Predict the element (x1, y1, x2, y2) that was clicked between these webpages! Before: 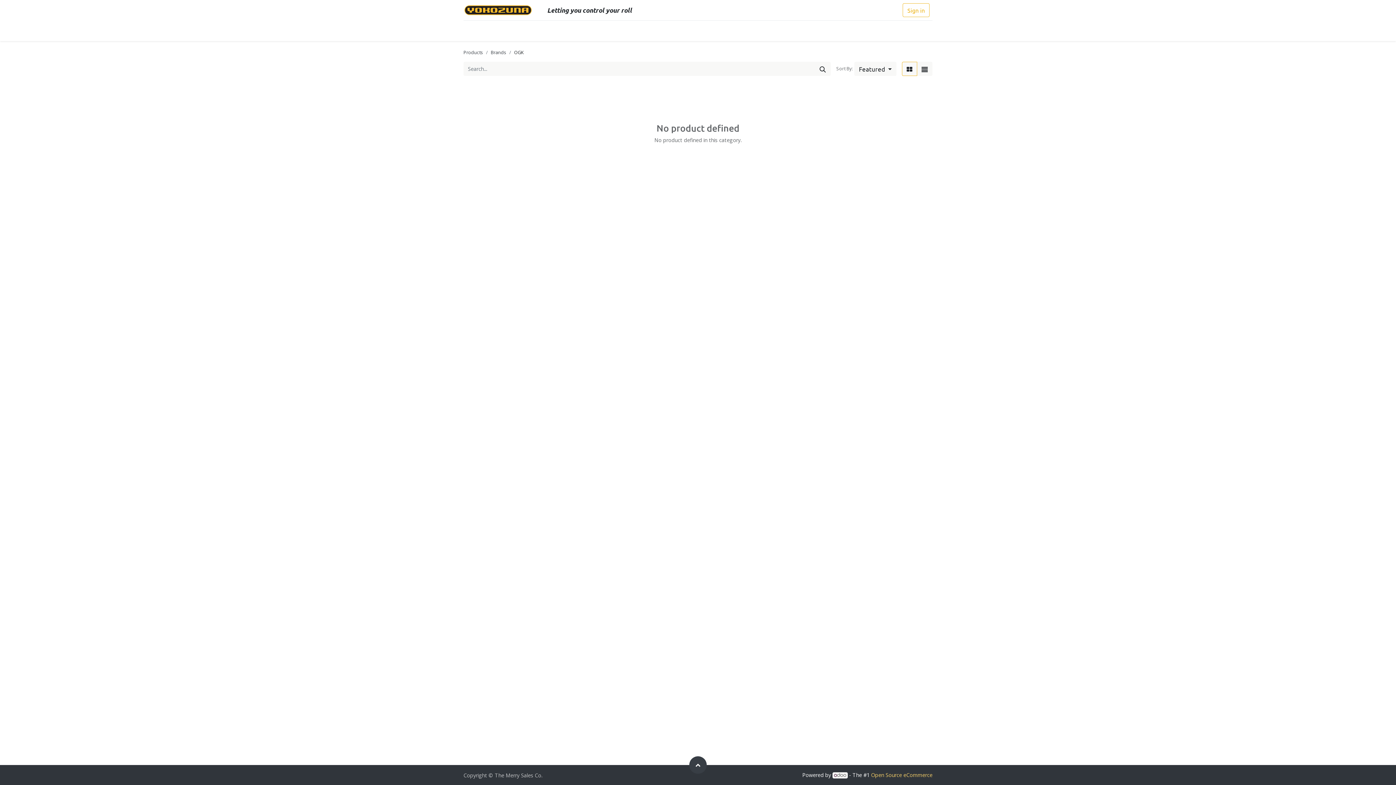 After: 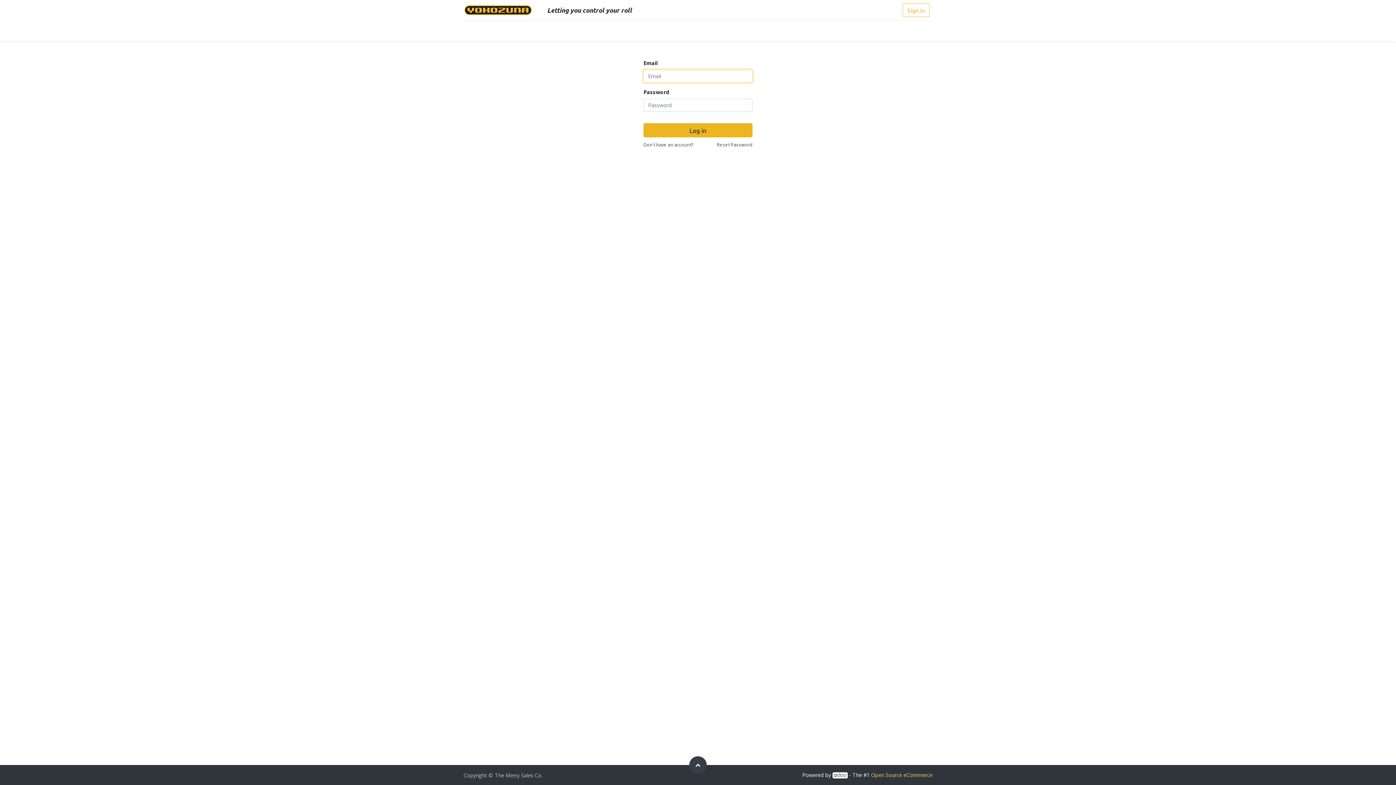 Action: bbox: (902, 3, 929, 17) label: Sign in